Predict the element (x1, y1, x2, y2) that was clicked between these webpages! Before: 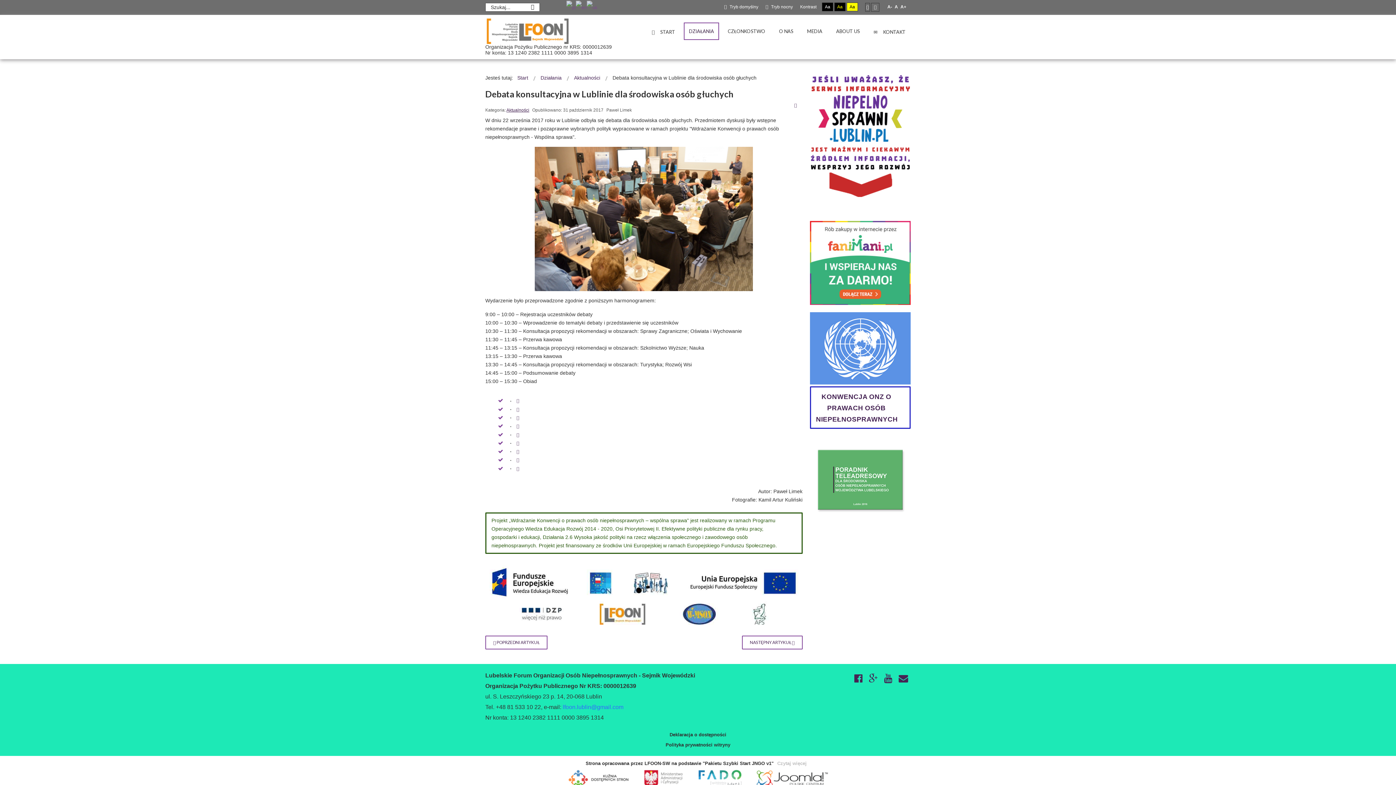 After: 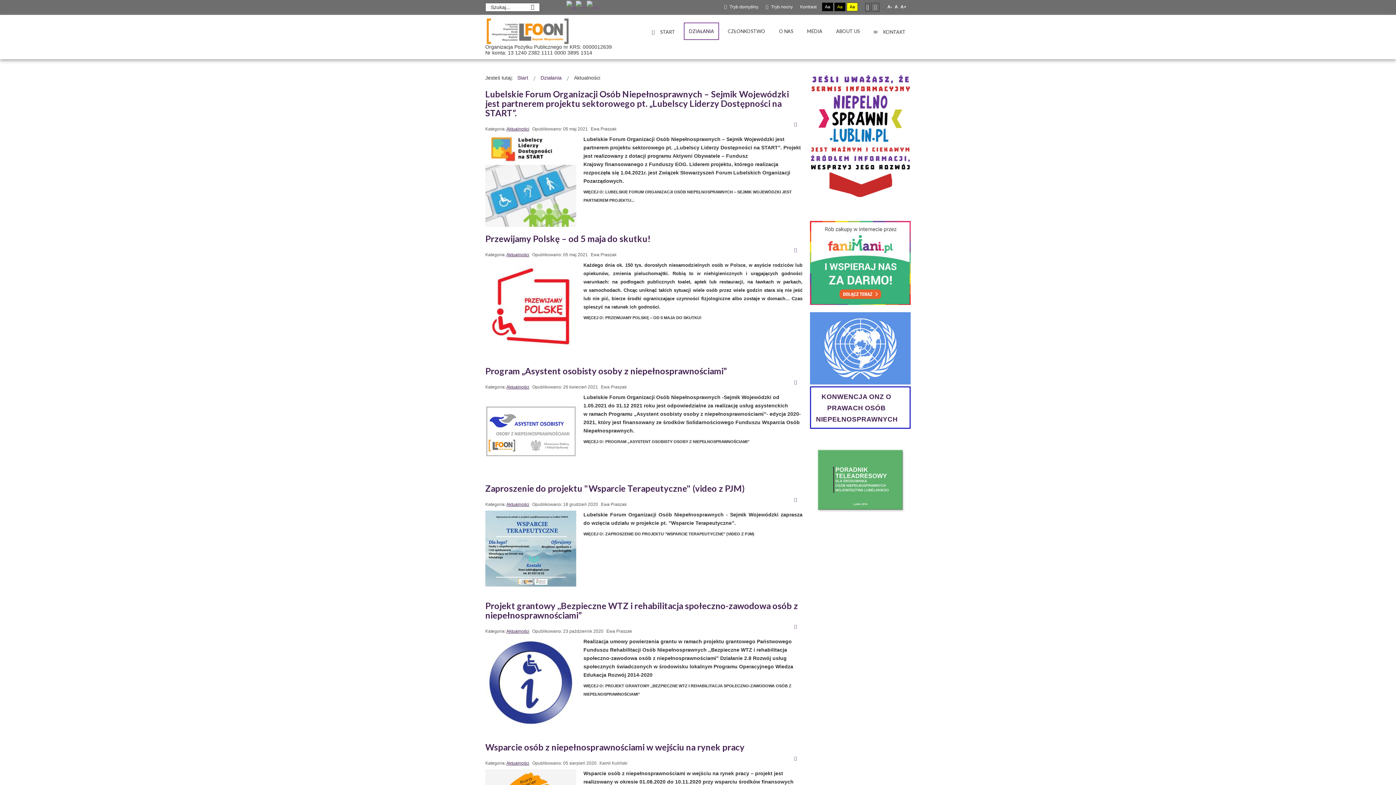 Action: label: Aktualności bbox: (574, 75, 600, 80)